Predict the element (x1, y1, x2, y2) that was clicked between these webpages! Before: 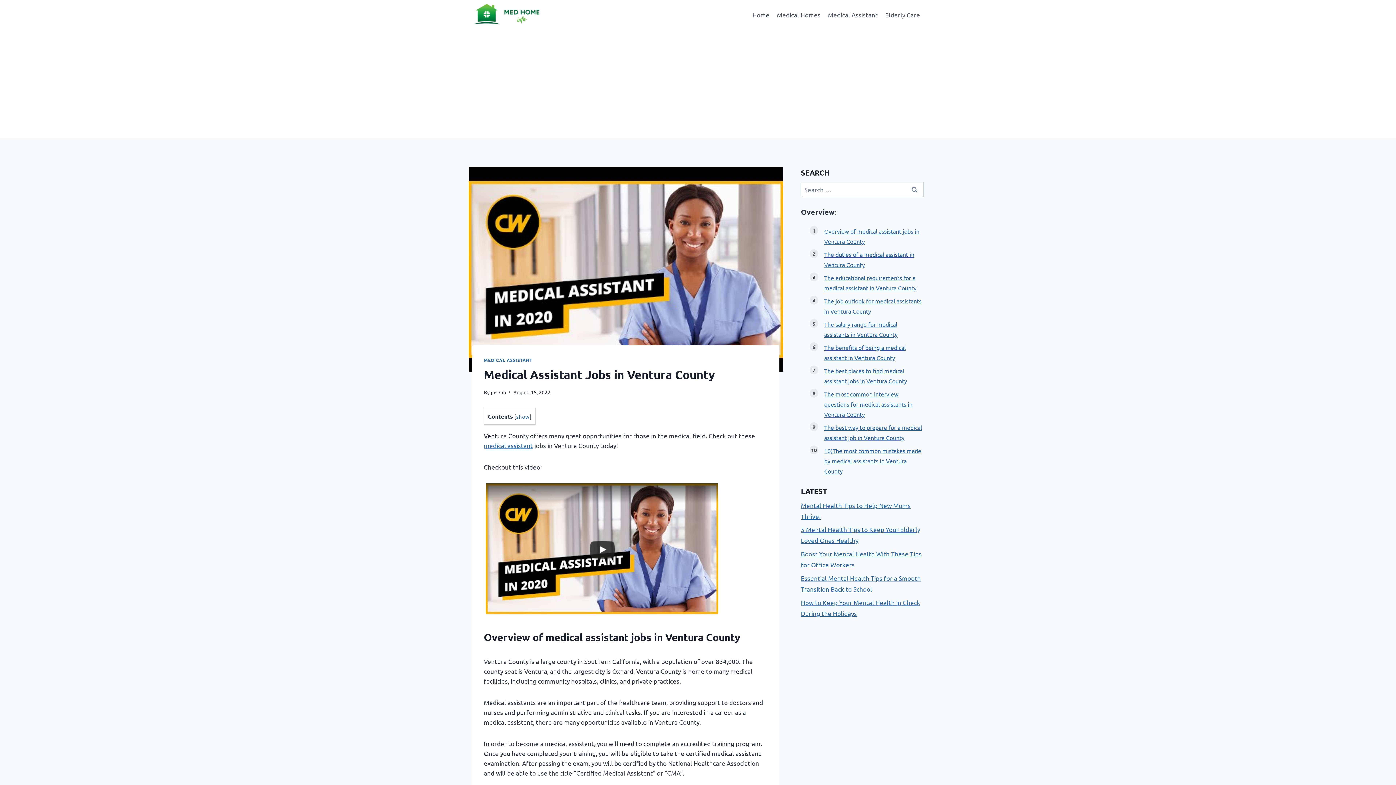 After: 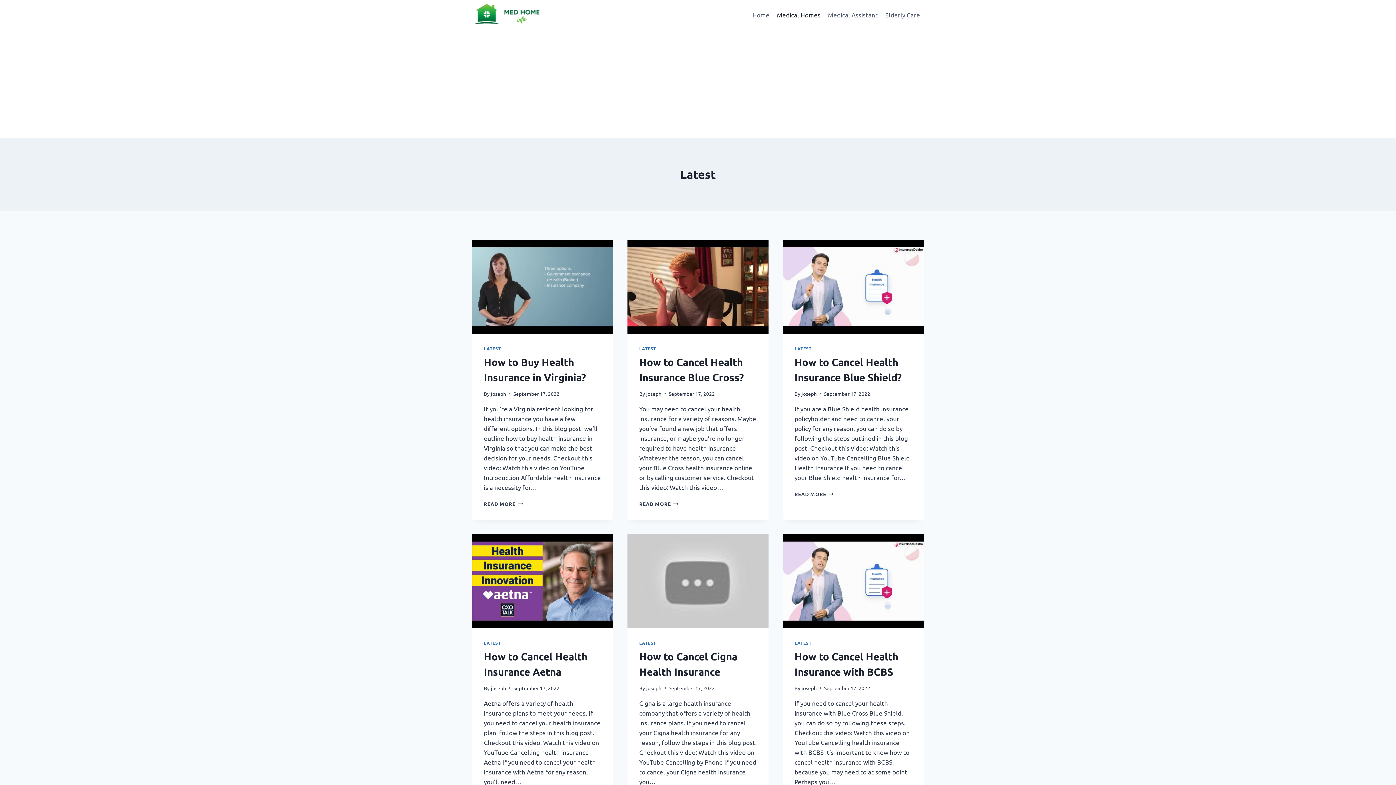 Action: label: Medical Homes bbox: (773, 5, 824, 23)